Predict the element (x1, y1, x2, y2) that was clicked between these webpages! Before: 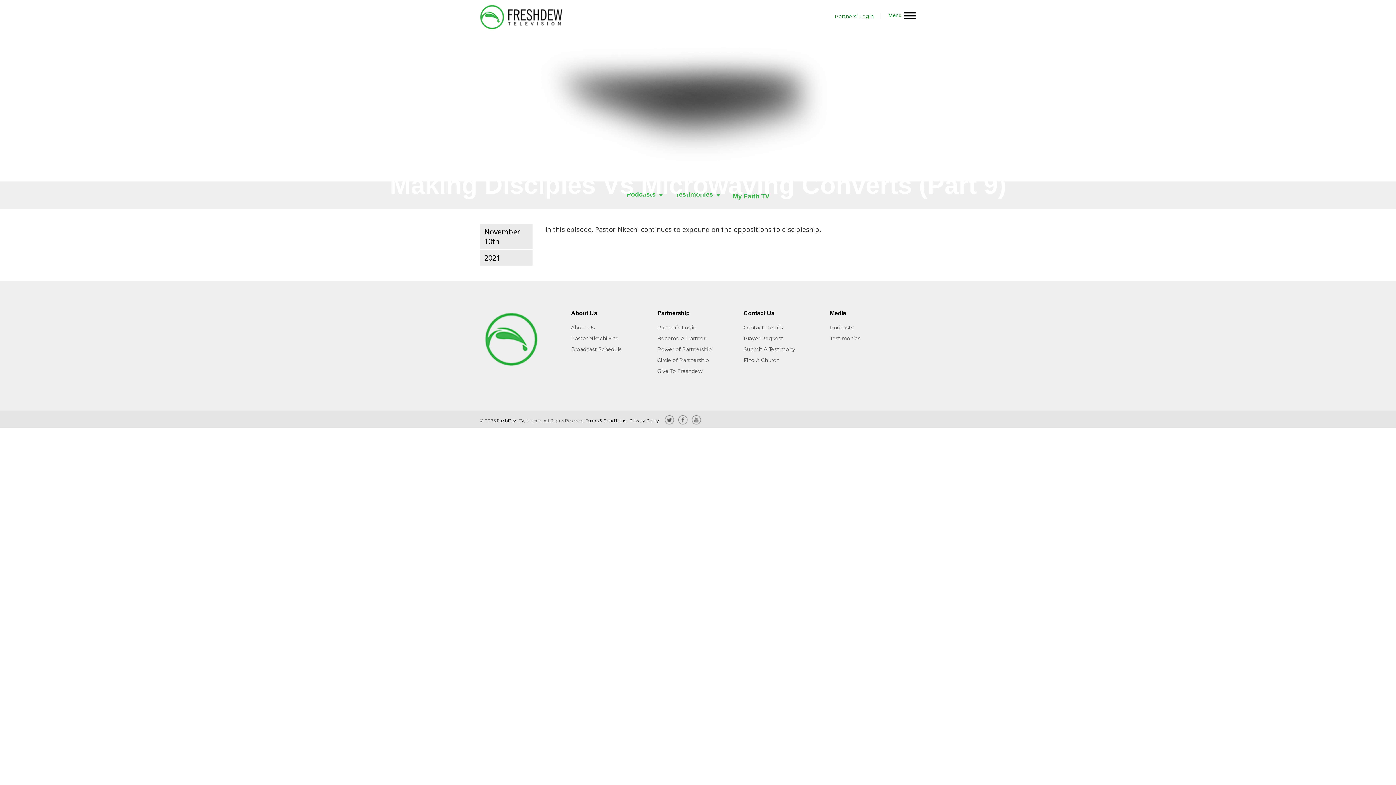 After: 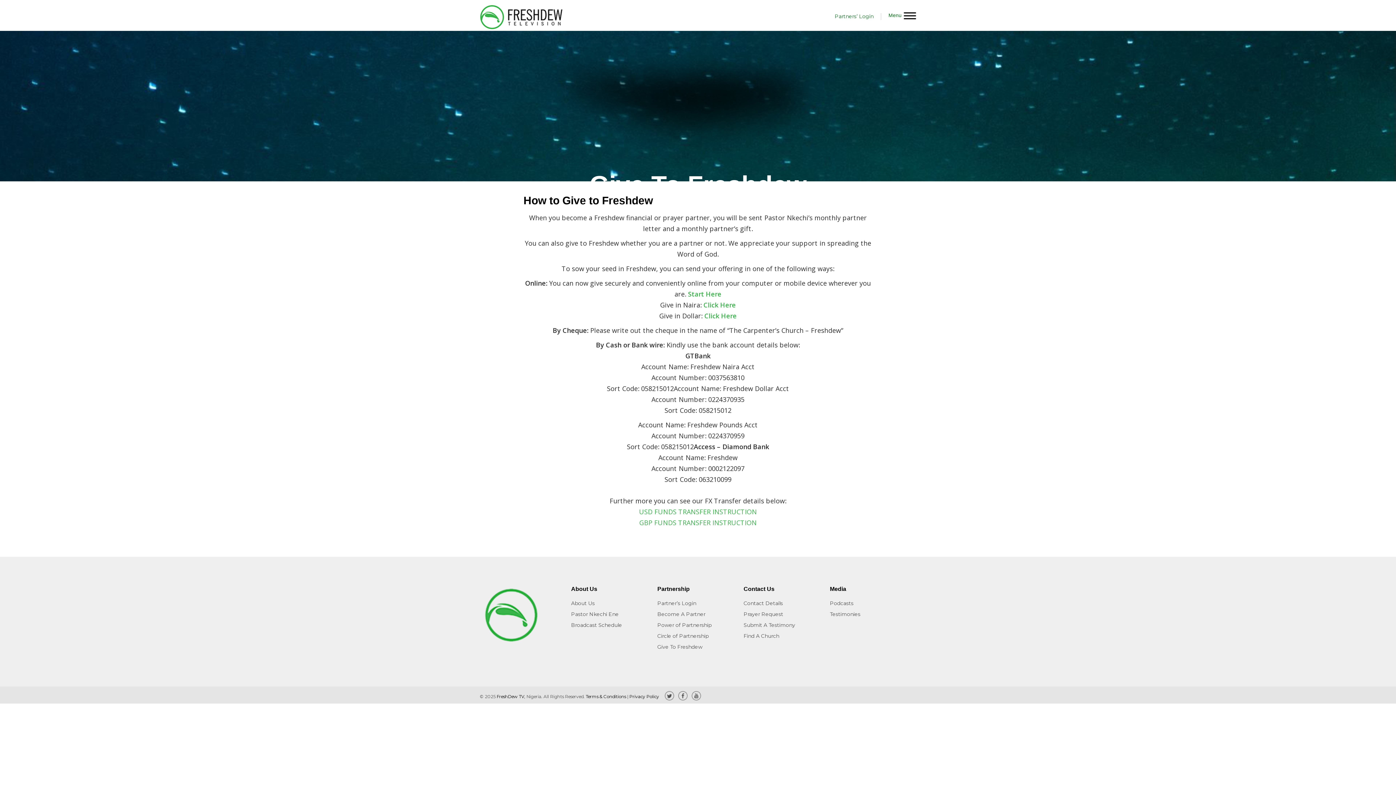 Action: bbox: (657, 365, 726, 376) label: Give To Freshdew